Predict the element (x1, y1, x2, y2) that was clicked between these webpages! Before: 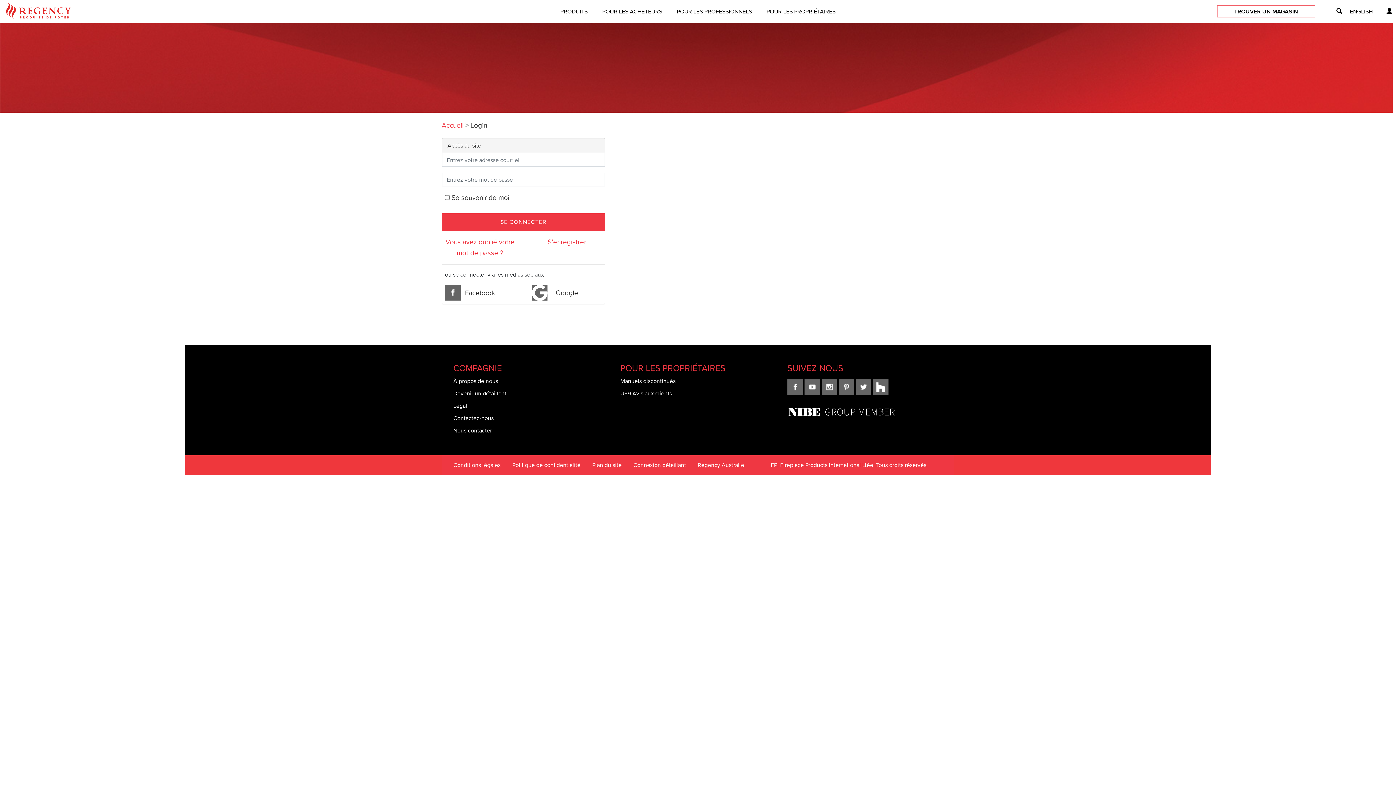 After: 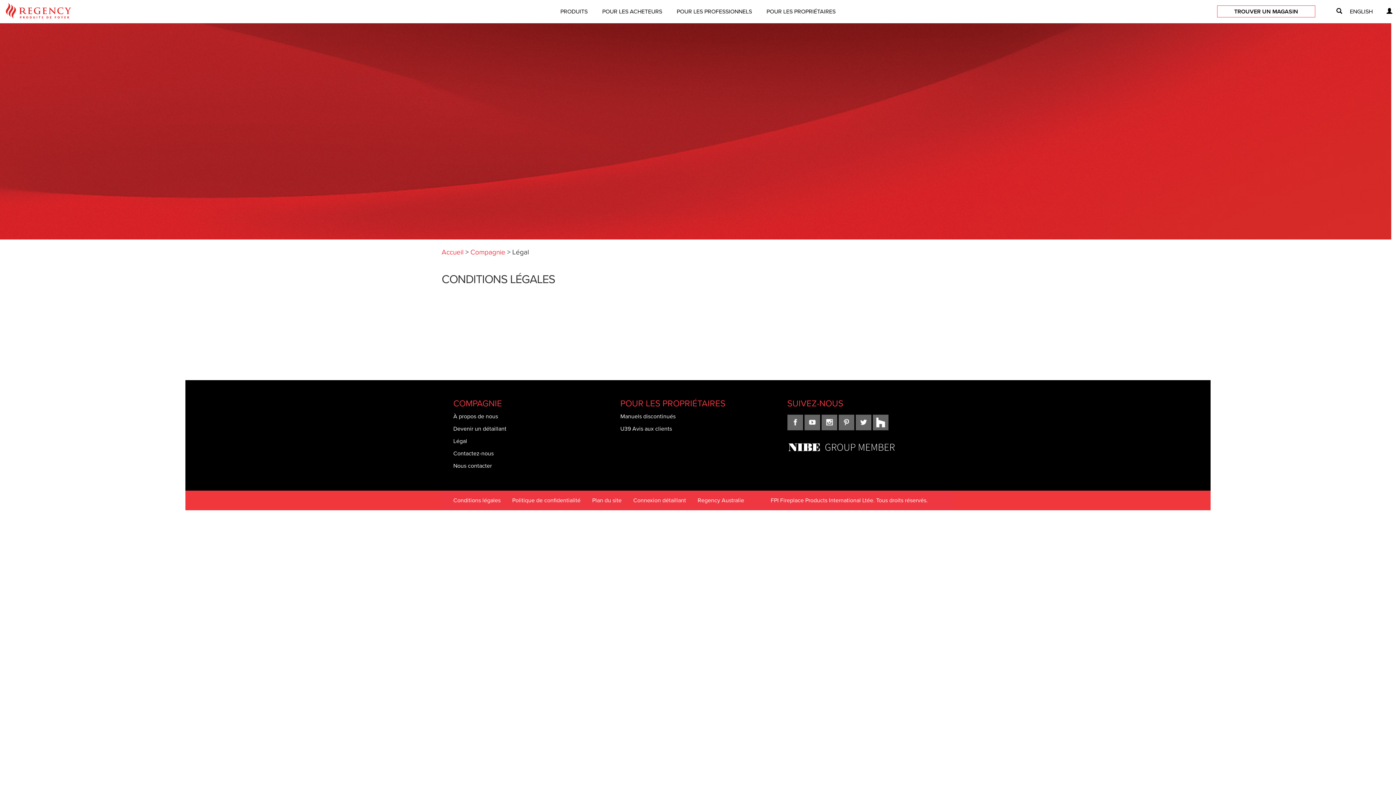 Action: bbox: (512, 461, 580, 469) label: Politique de confidentialité